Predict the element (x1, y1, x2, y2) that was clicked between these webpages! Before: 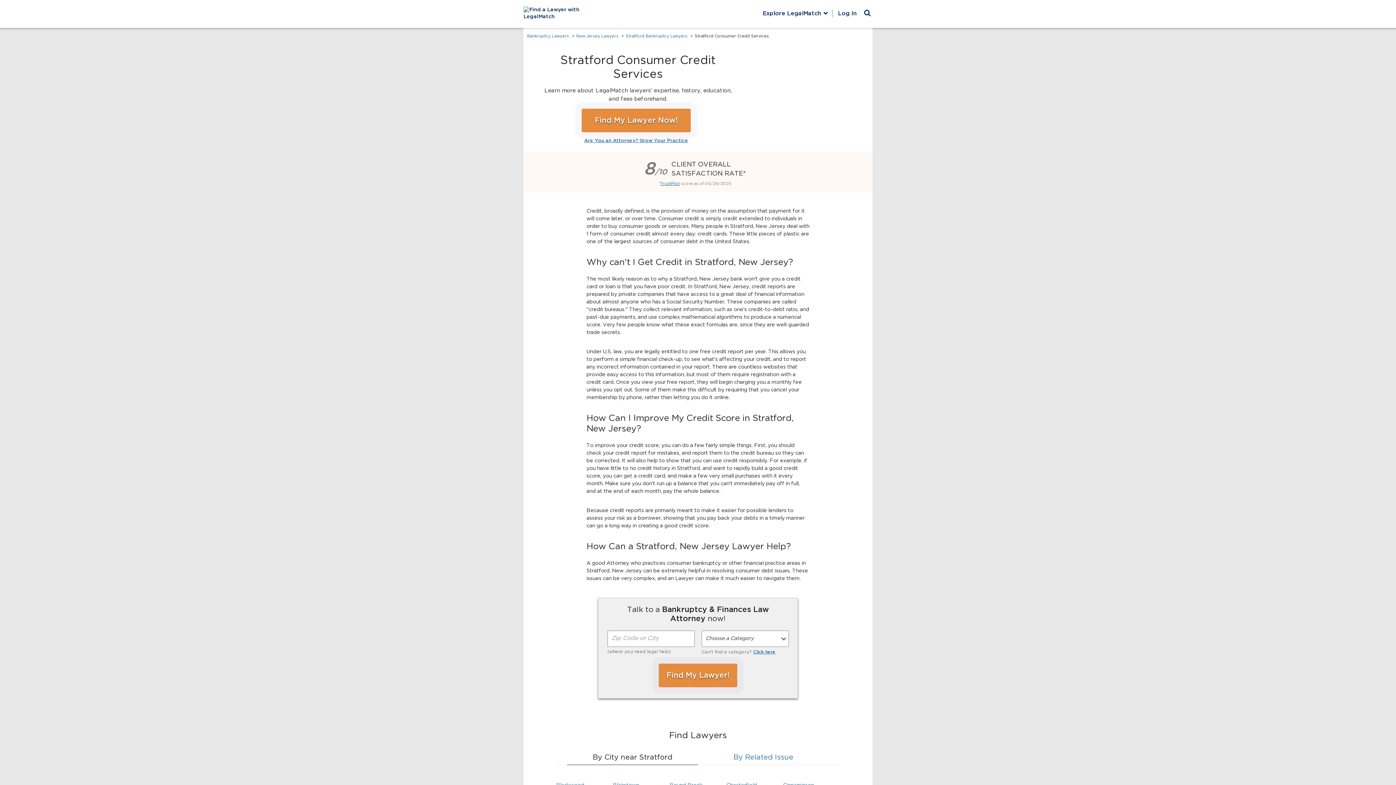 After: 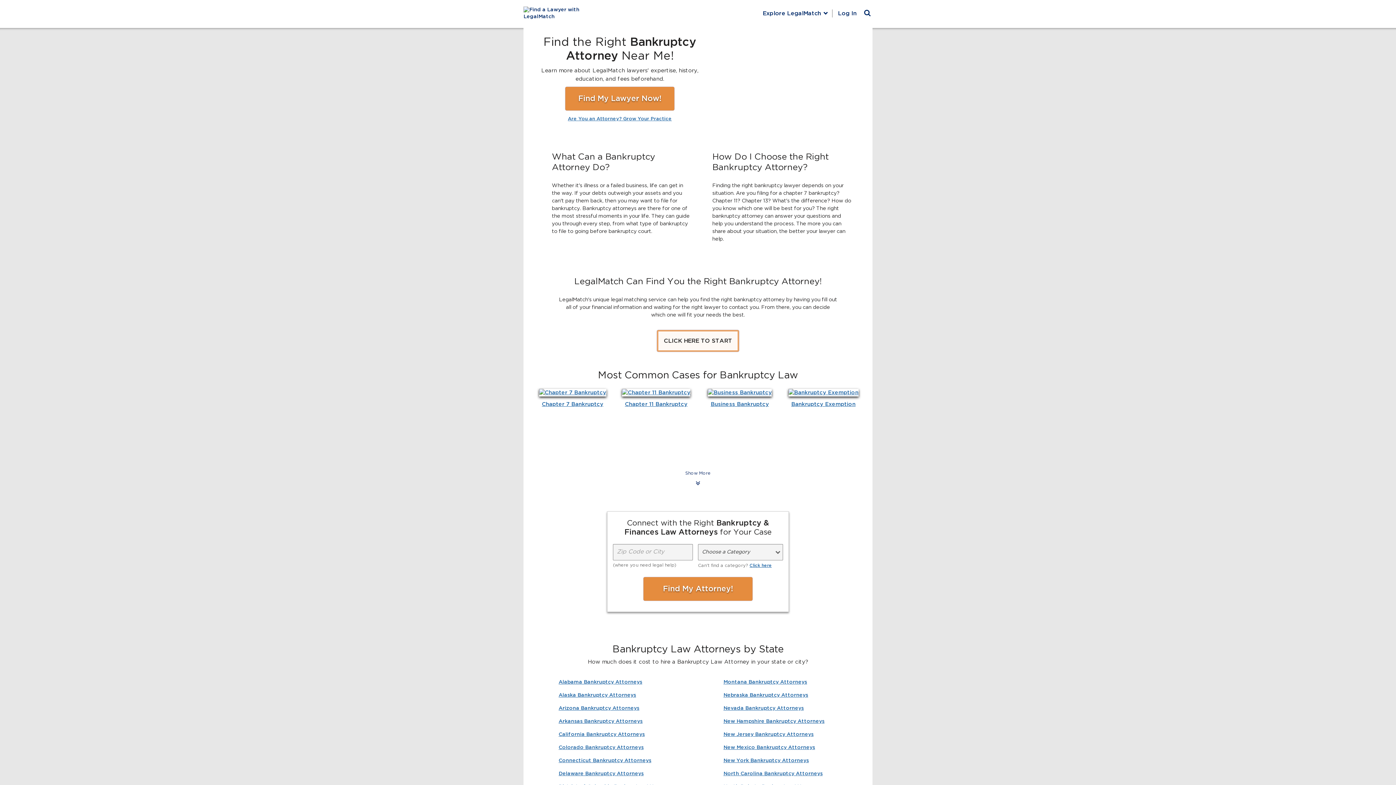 Action: bbox: (523, 6, 598, 20)